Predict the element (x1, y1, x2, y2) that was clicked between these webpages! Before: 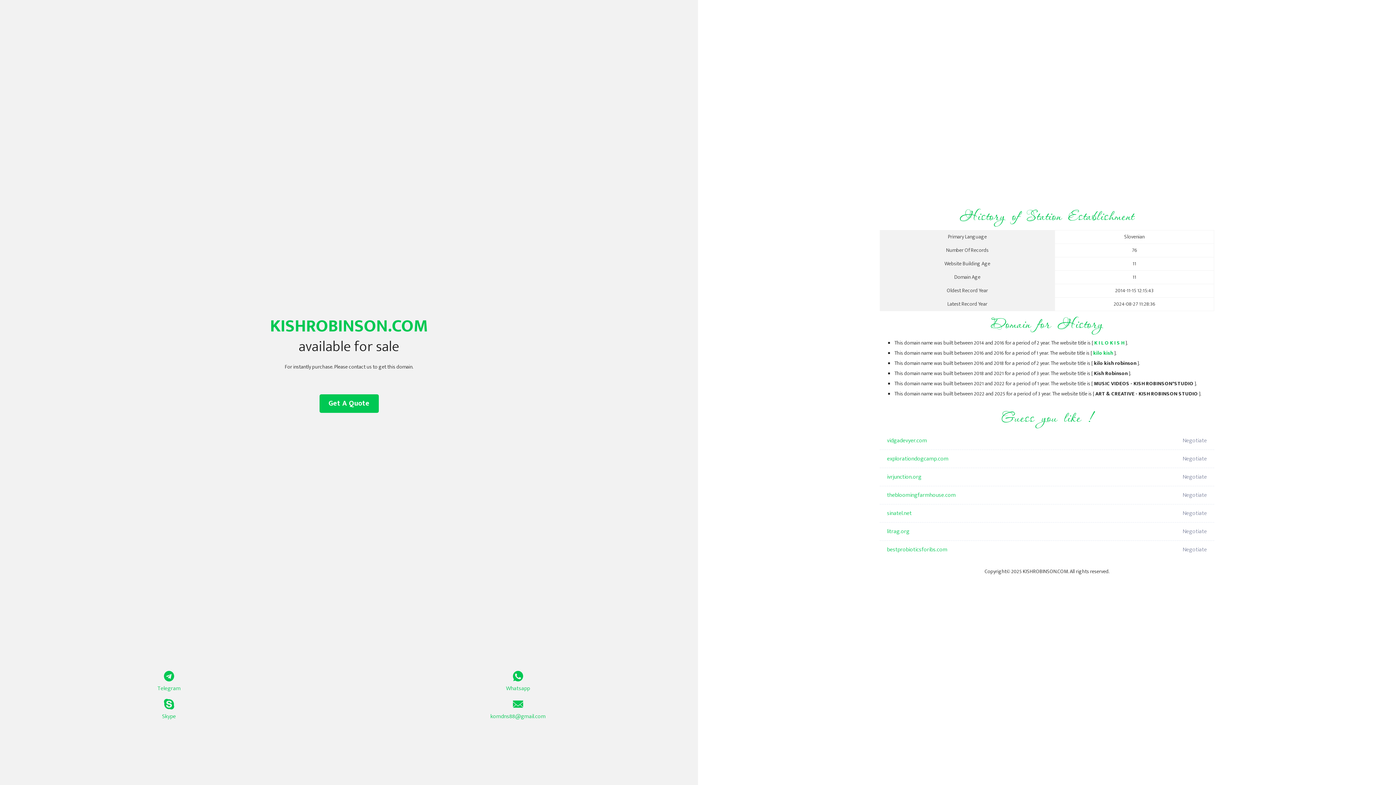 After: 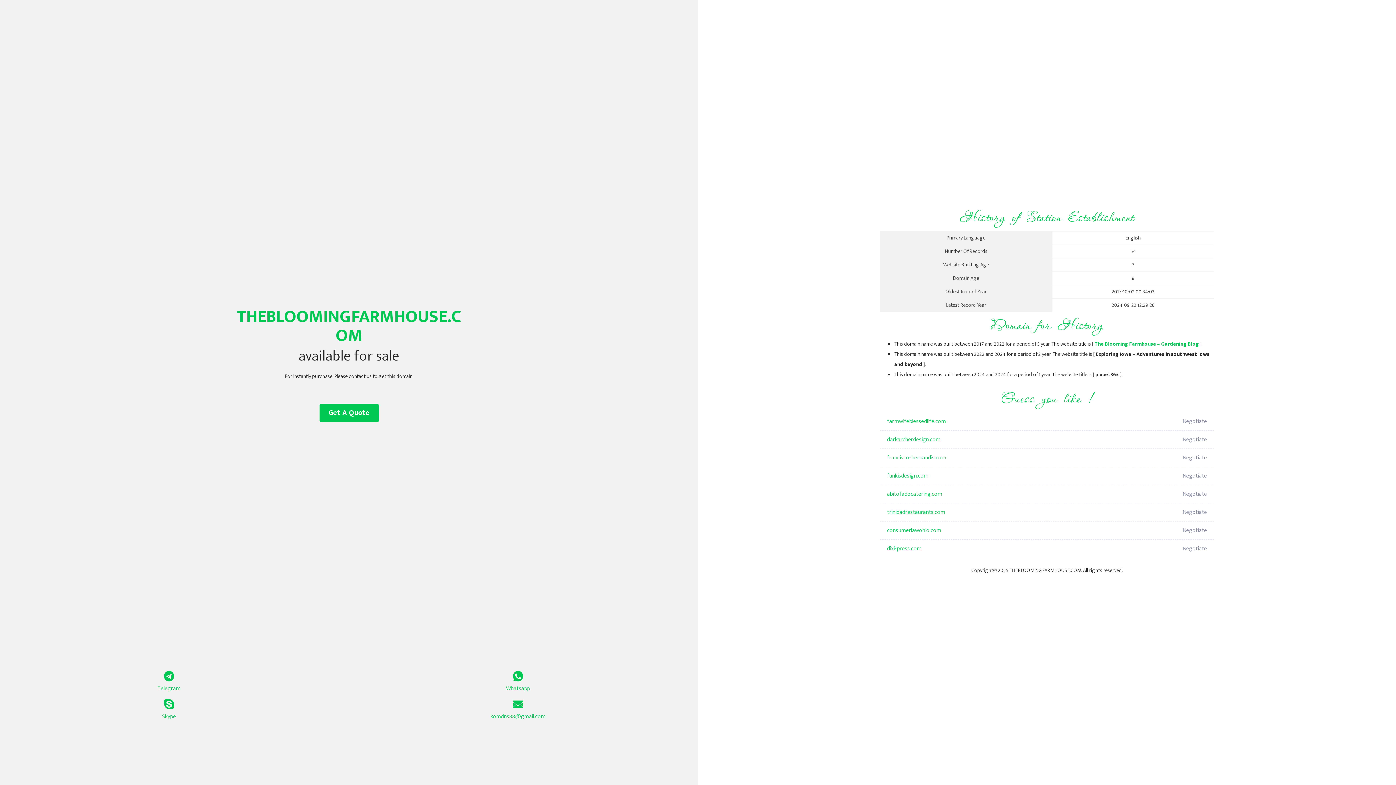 Action: bbox: (887, 486, 1098, 504) label: thebloomingfarmhouse.com